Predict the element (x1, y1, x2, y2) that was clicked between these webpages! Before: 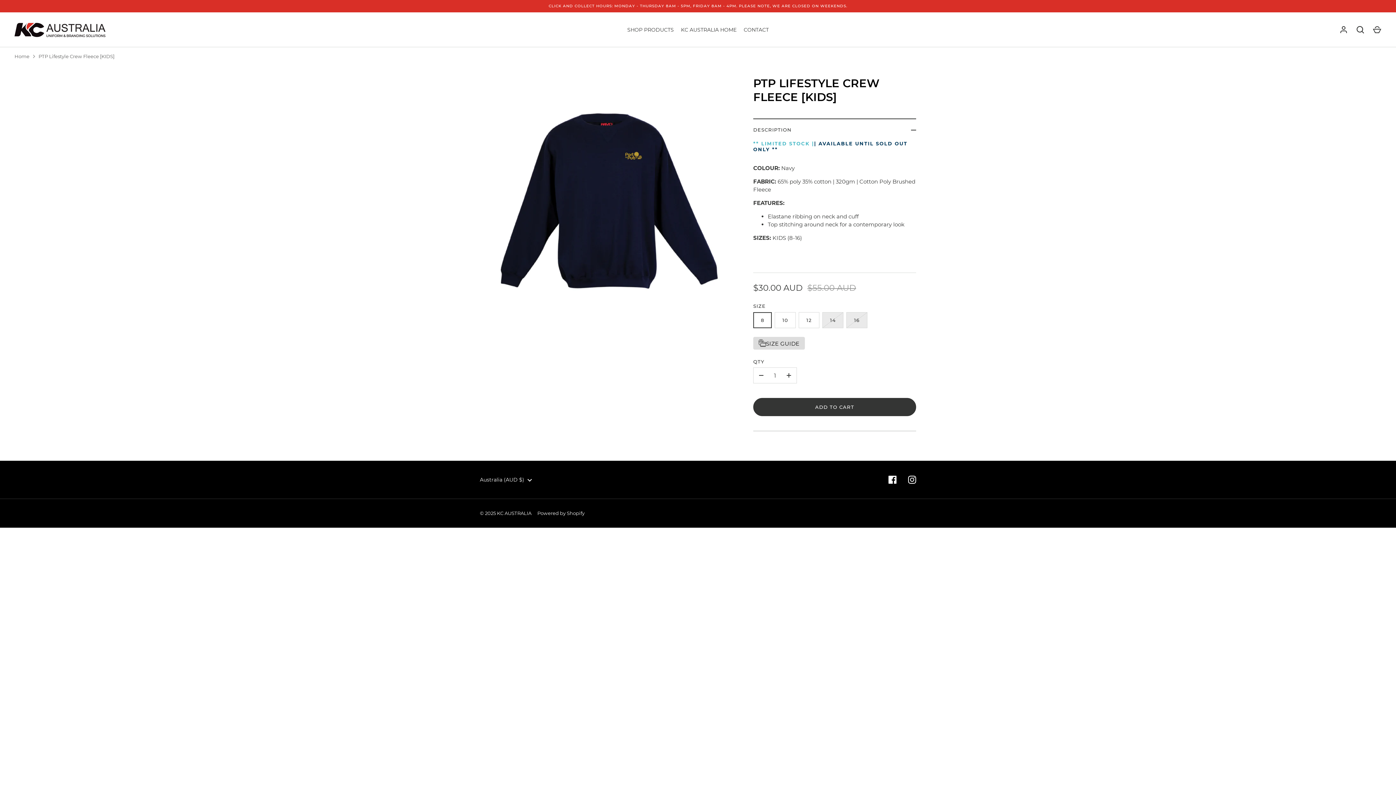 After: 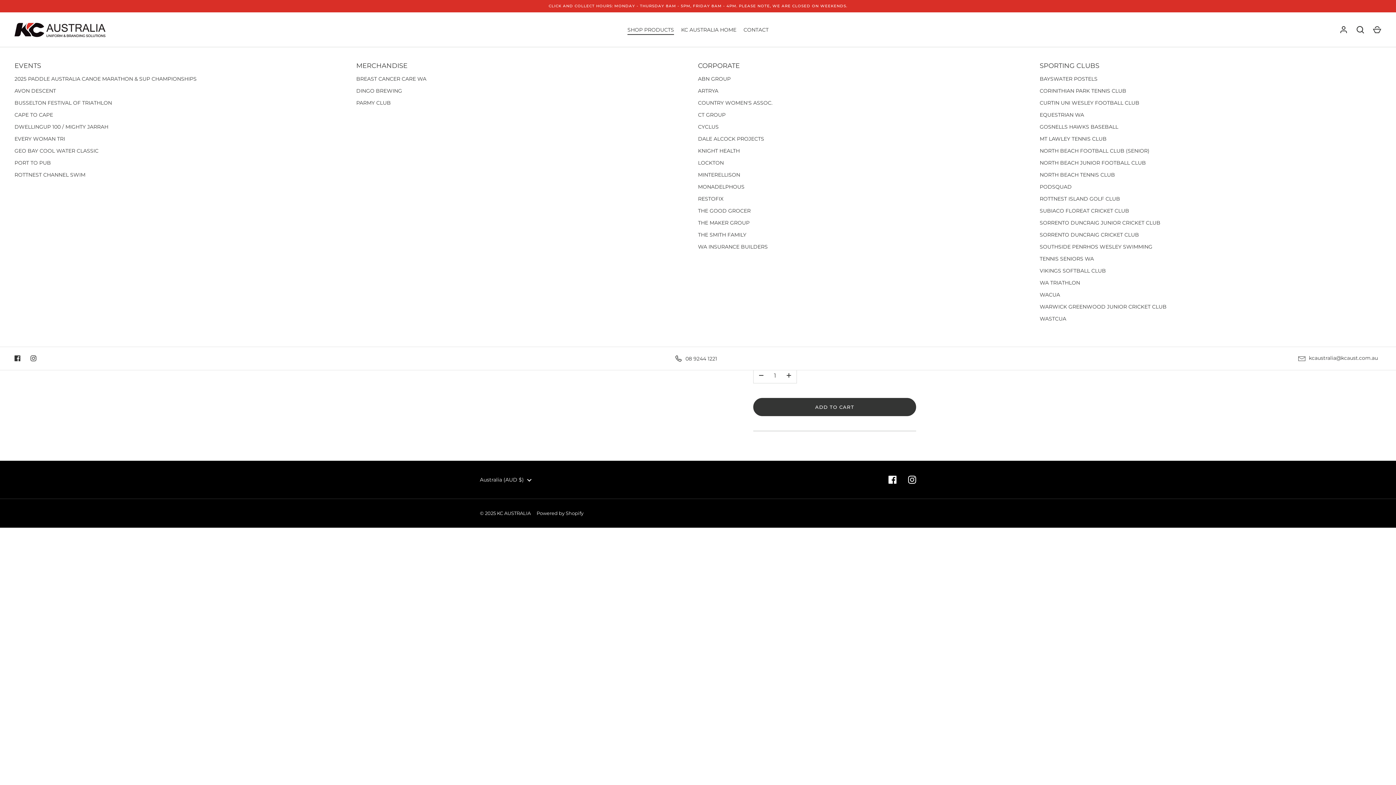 Action: bbox: (623, 26, 677, 33) label: SHOP PRODUCTS